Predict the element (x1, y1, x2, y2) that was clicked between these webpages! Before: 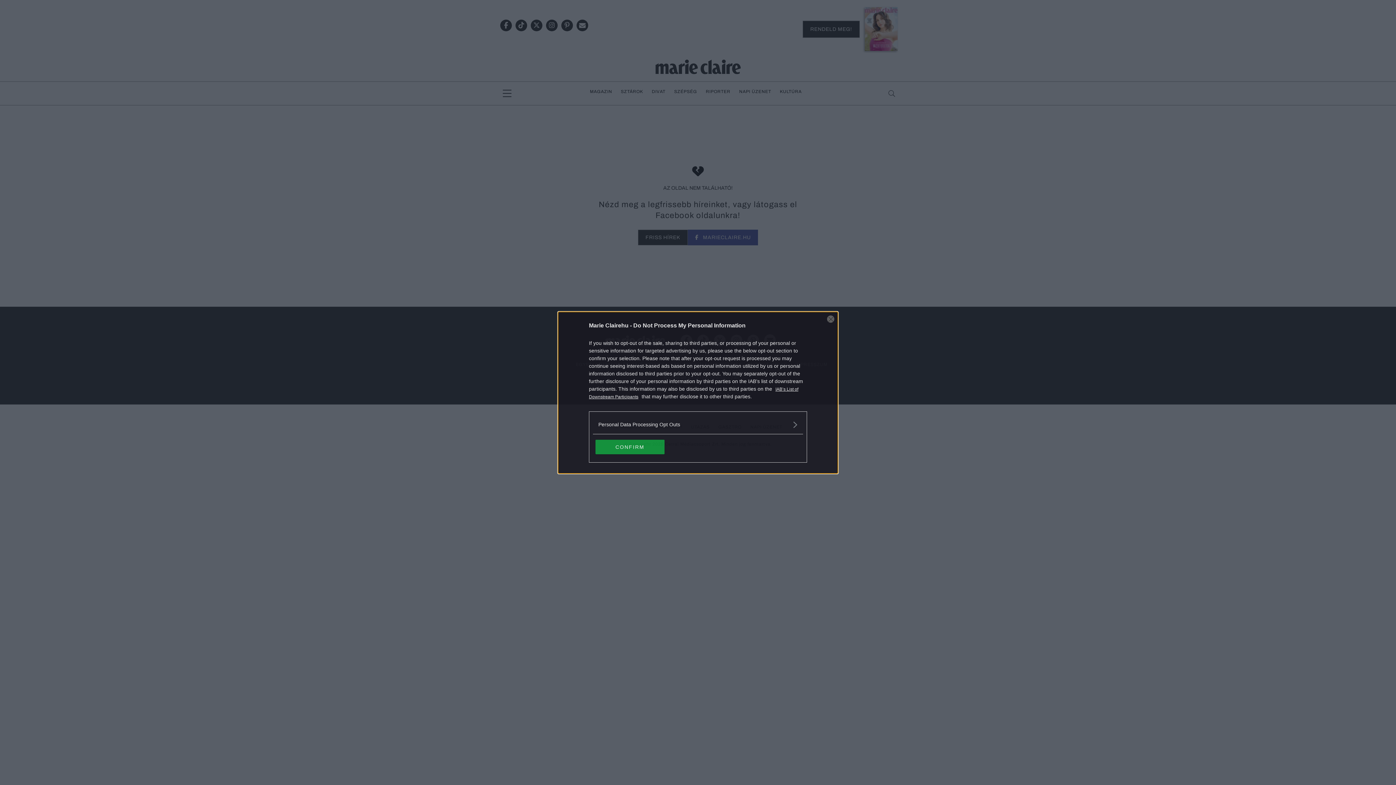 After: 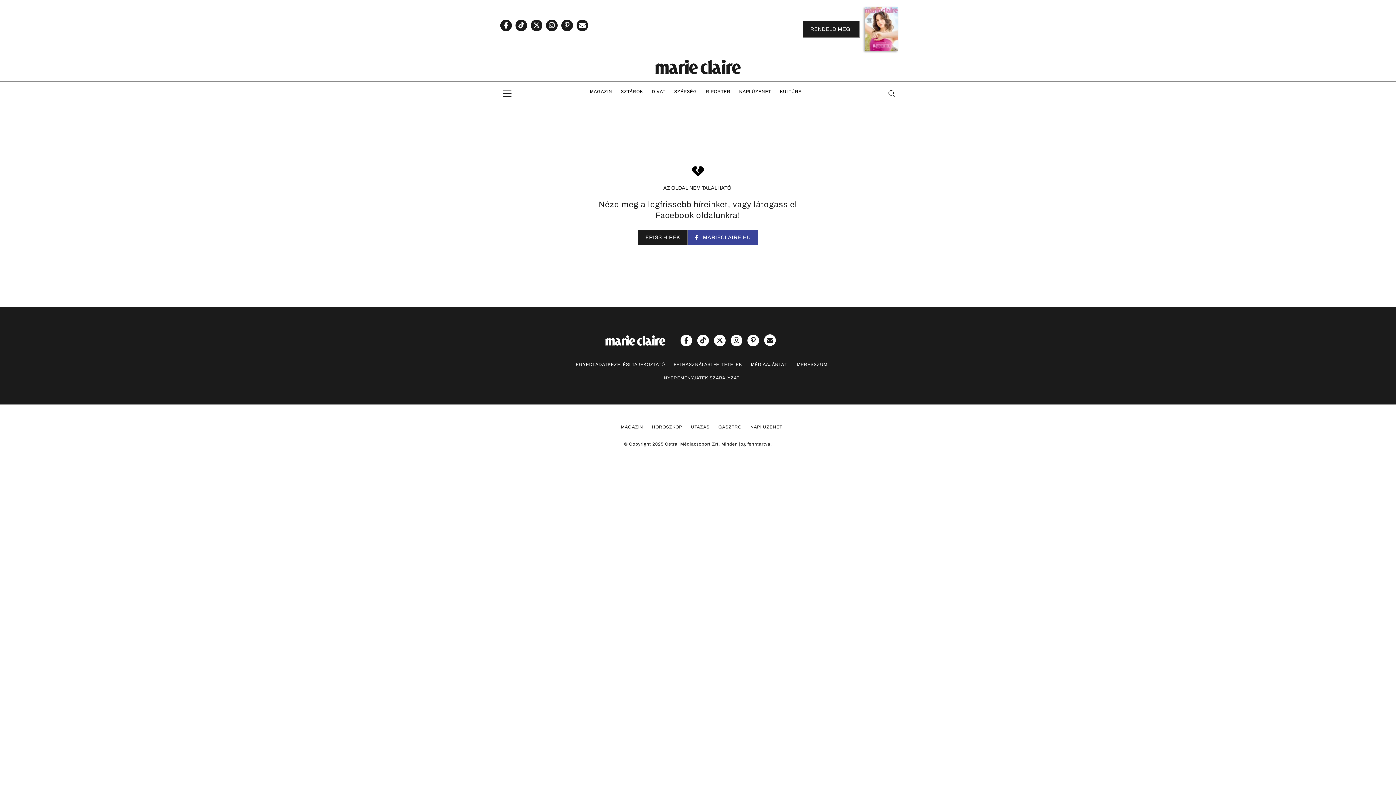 Action: bbox: (827, 315, 834, 322) label: Close